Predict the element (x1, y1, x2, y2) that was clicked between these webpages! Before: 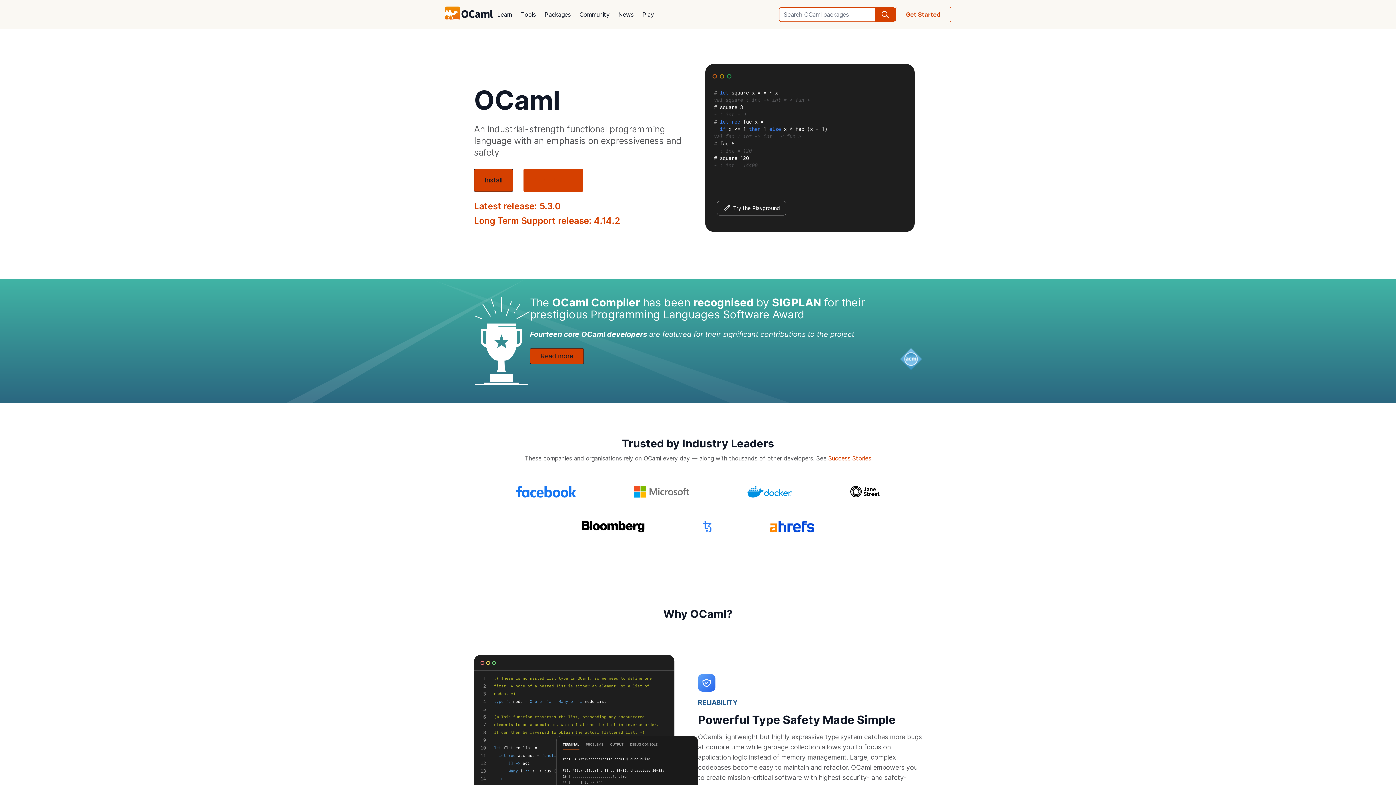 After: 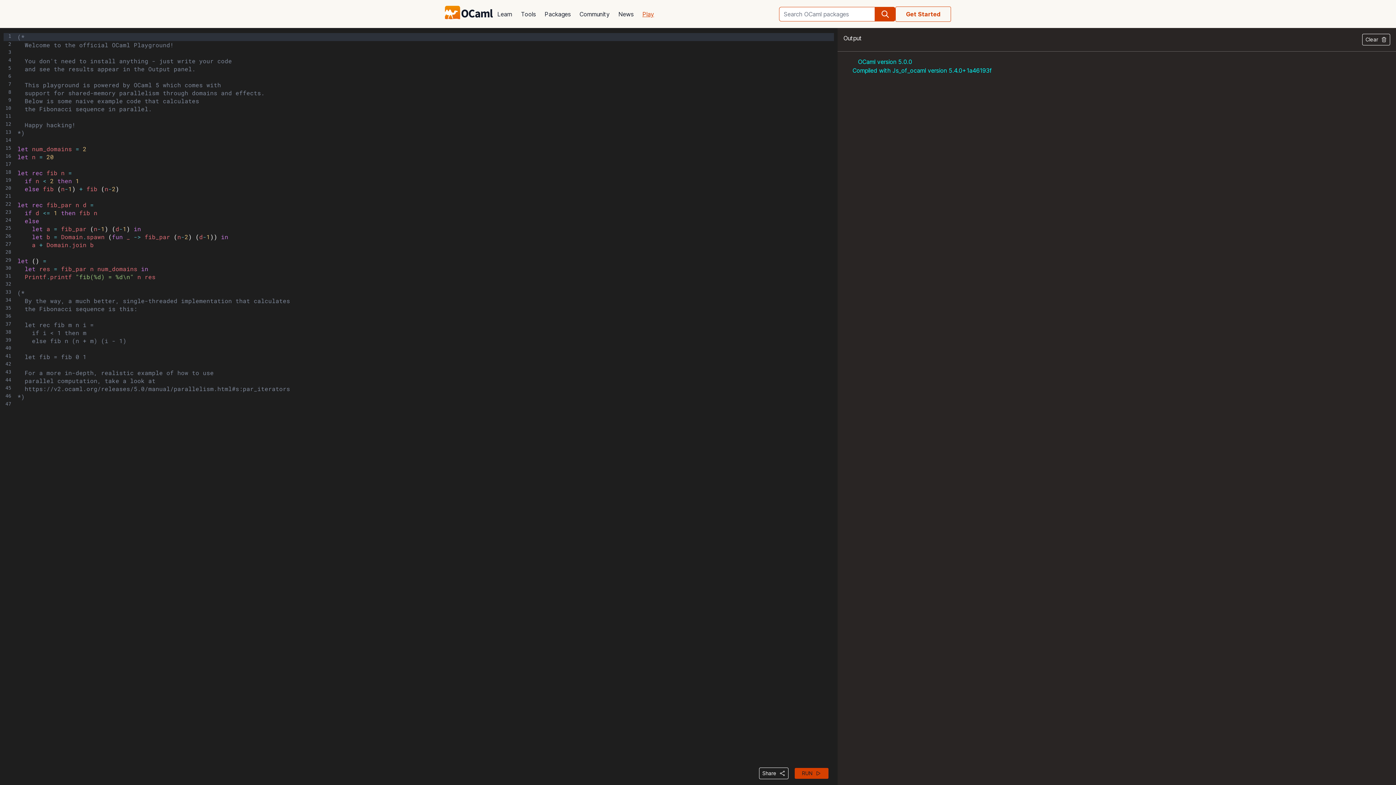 Action: label: Play bbox: (638, 5, 658, 23)